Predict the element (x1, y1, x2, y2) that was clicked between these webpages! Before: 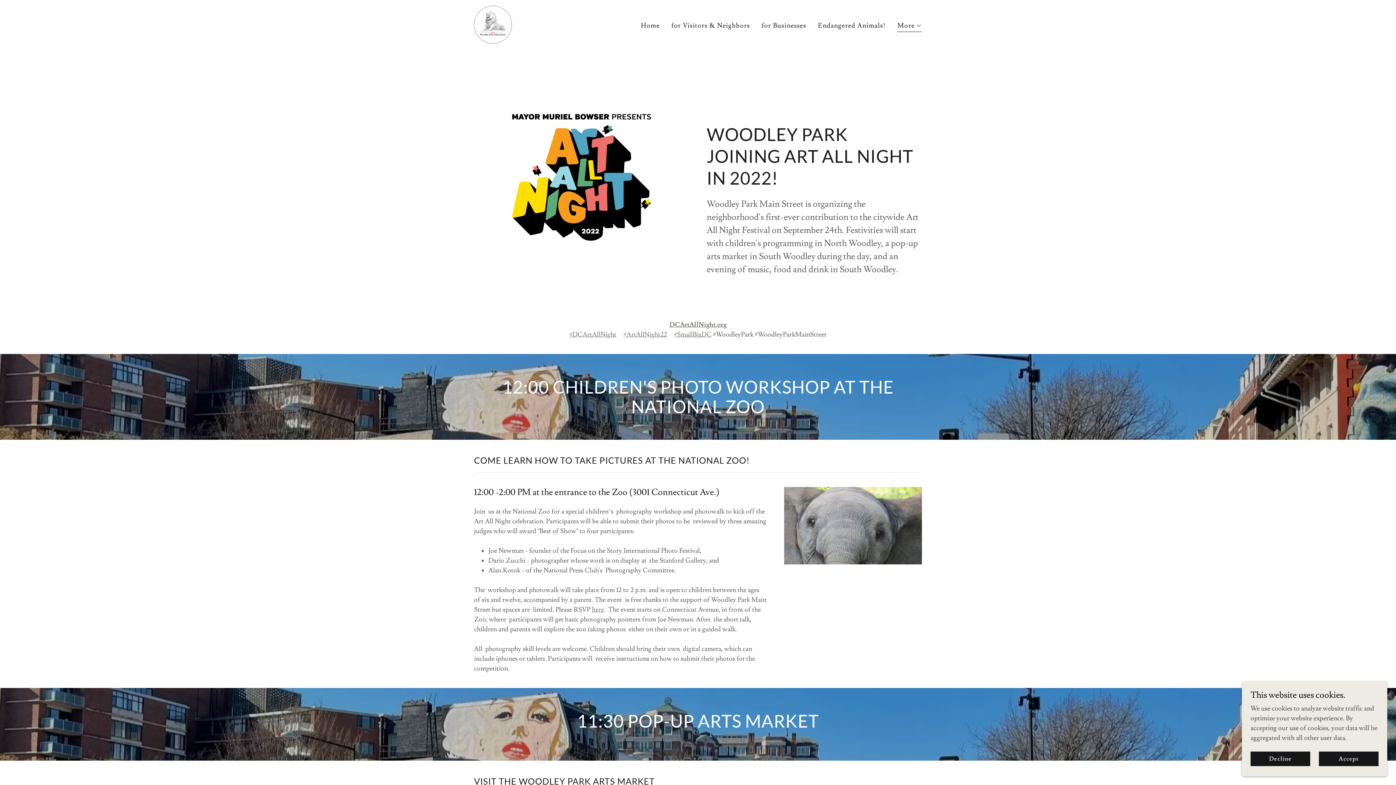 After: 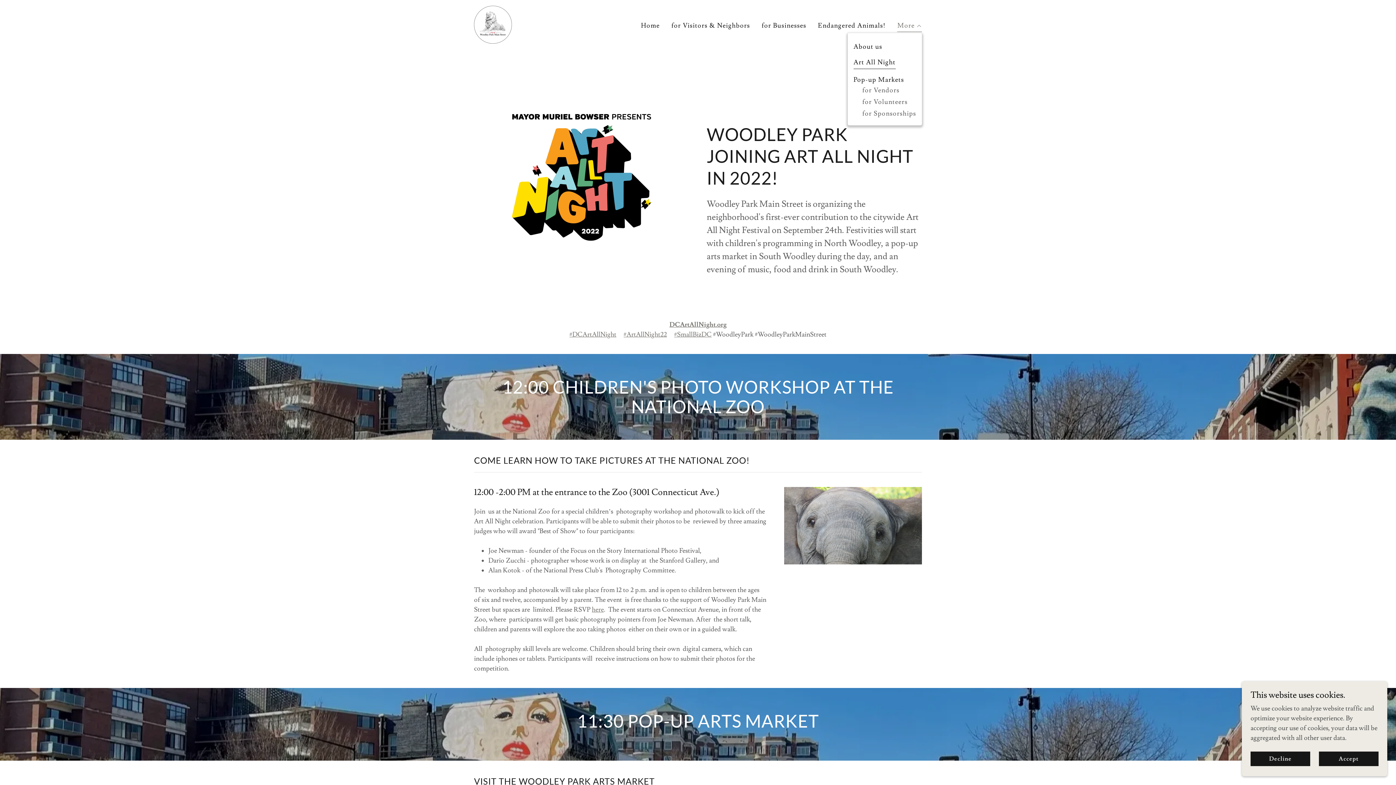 Action: label: More bbox: (897, 21, 922, 31)